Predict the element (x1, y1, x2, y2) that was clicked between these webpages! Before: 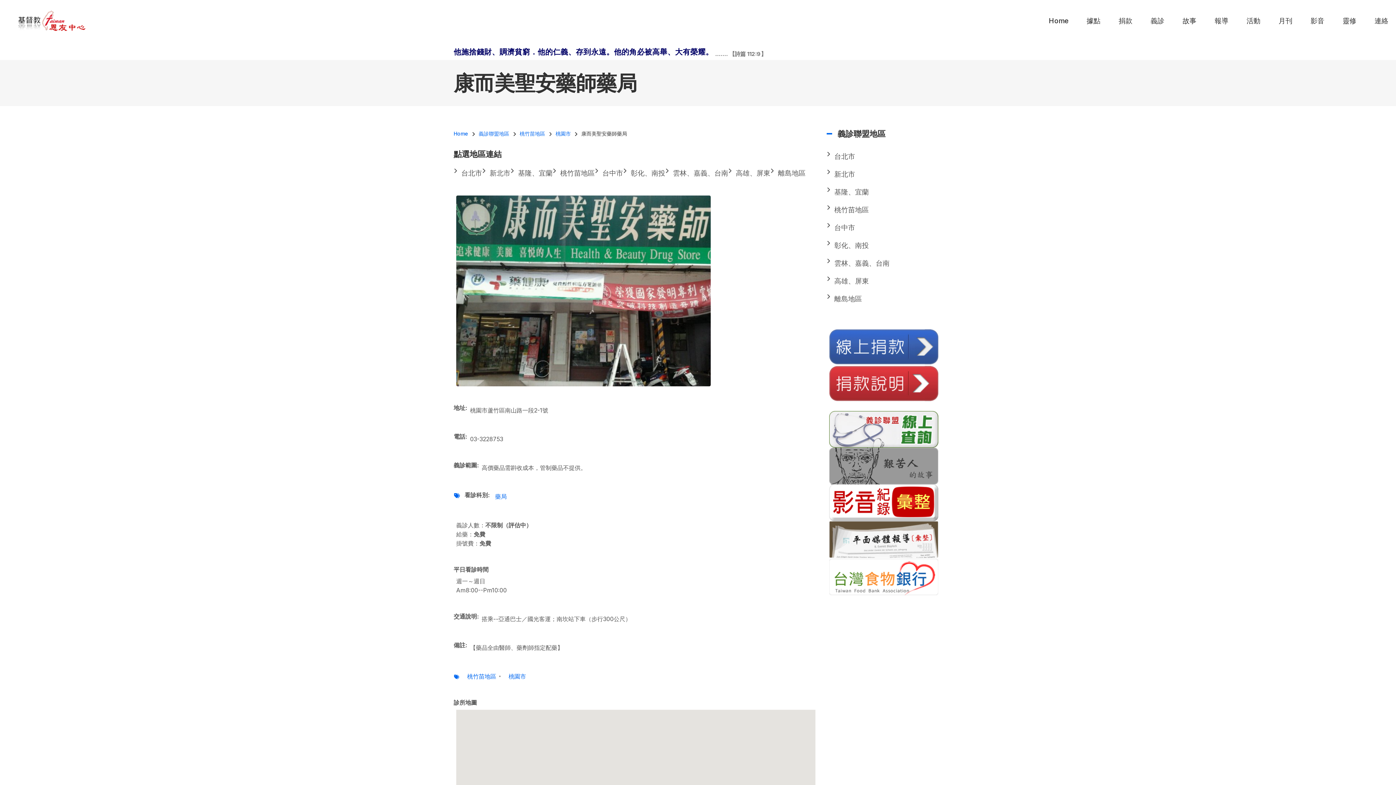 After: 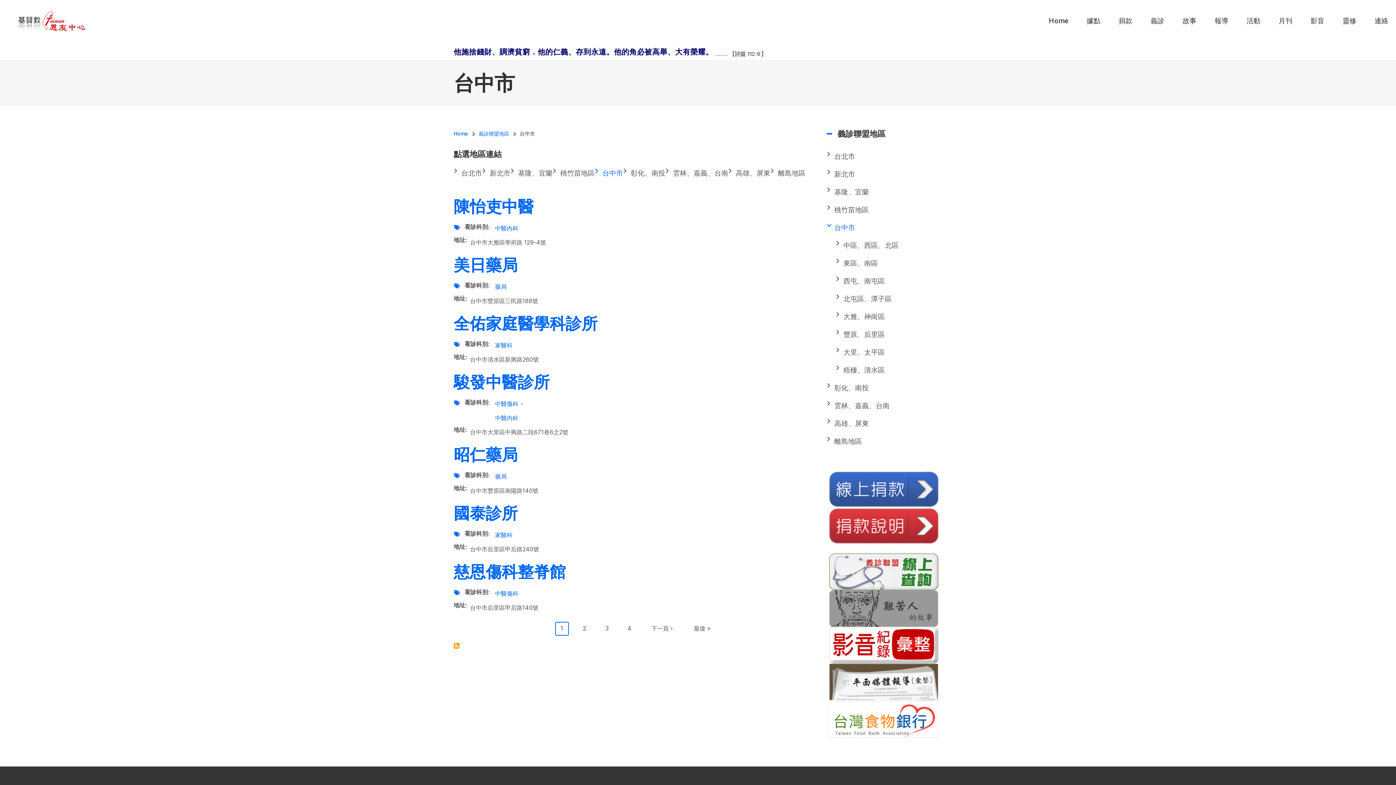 Action: label: 台中市 bbox: (594, 164, 623, 182)